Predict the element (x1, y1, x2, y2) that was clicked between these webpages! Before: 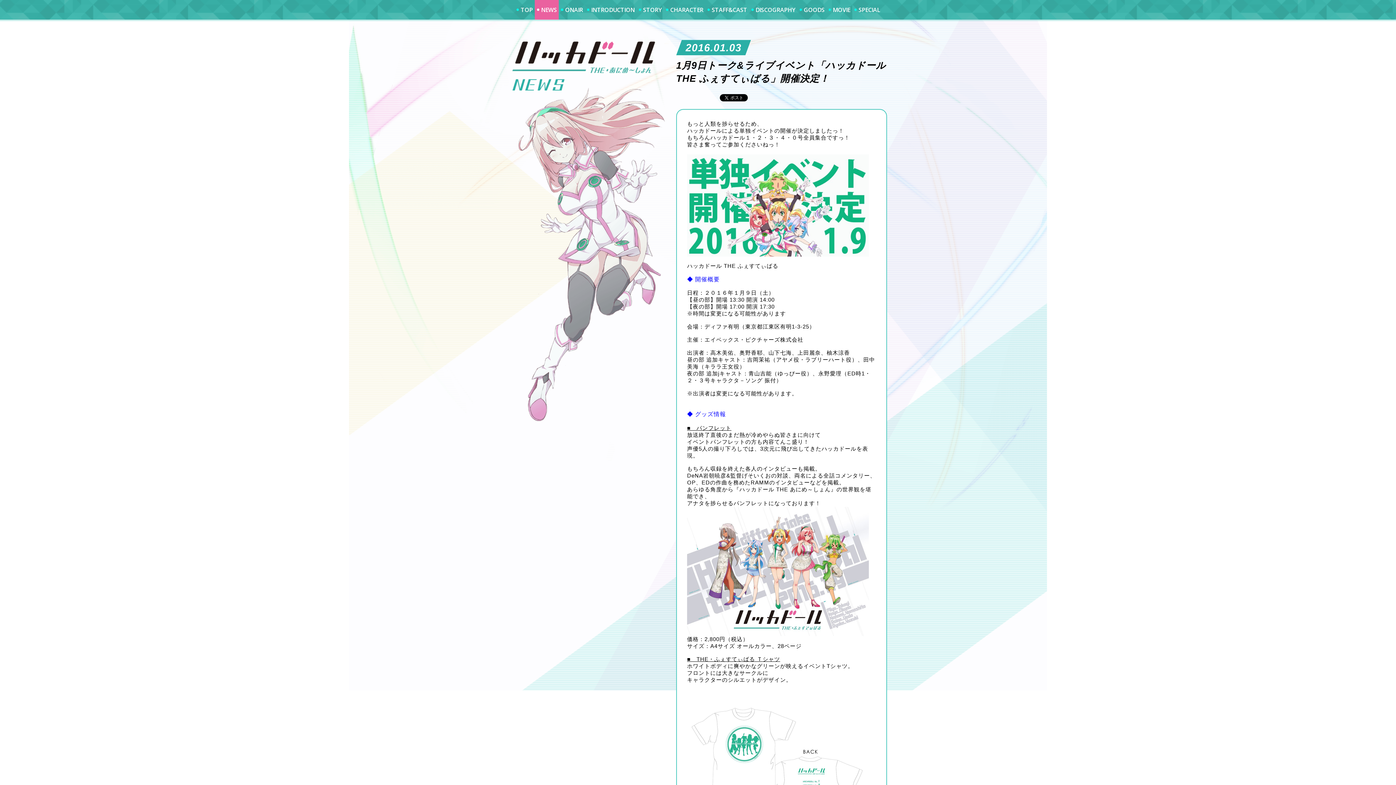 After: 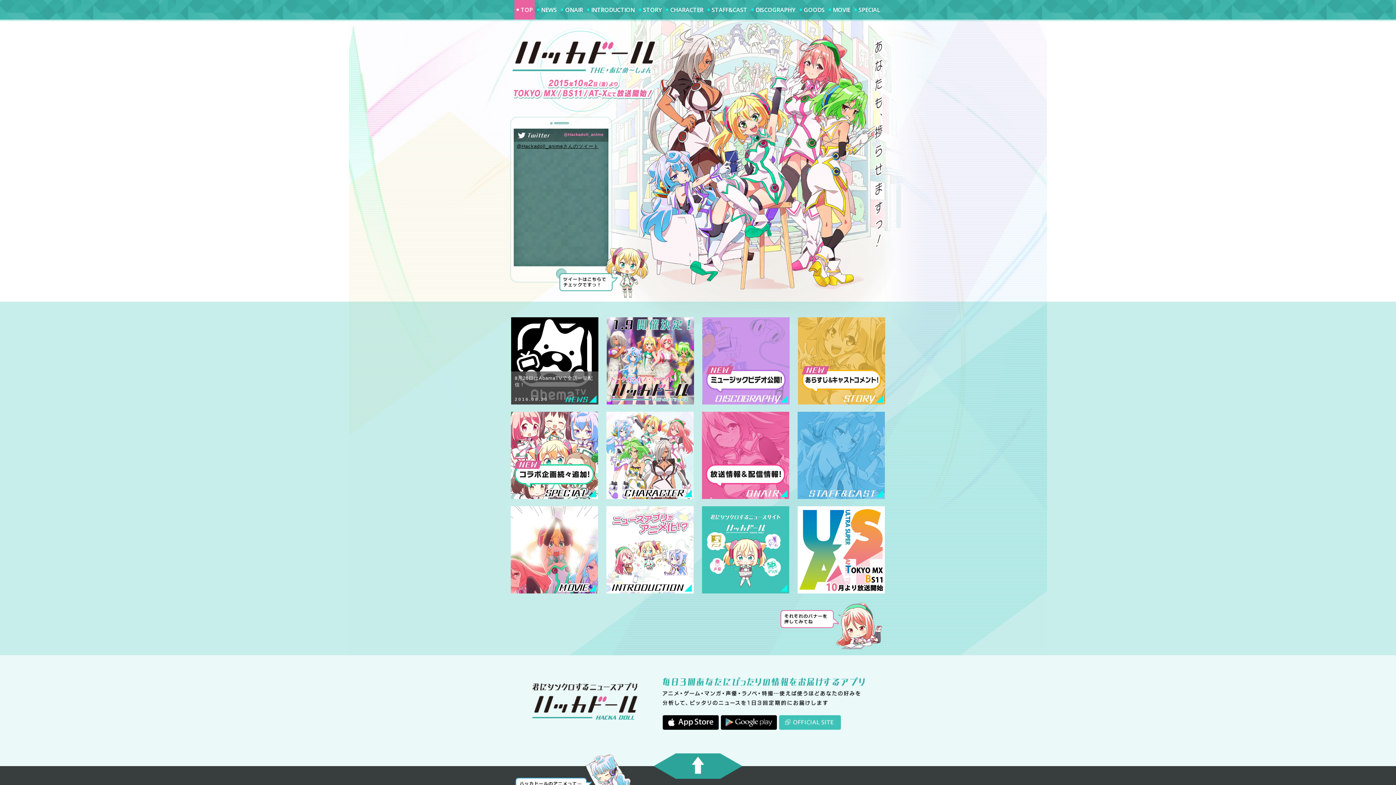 Action: bbox: (509, 70, 656, 76)